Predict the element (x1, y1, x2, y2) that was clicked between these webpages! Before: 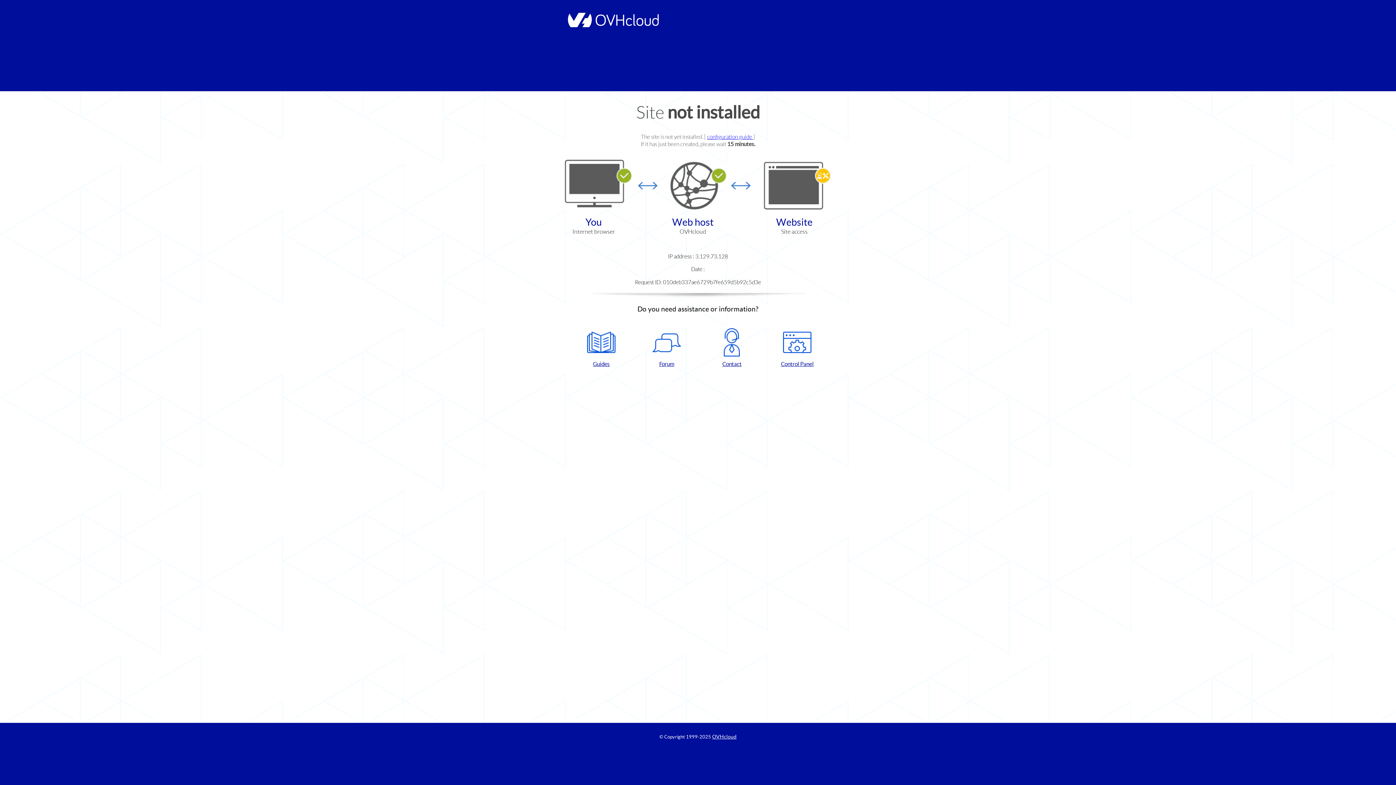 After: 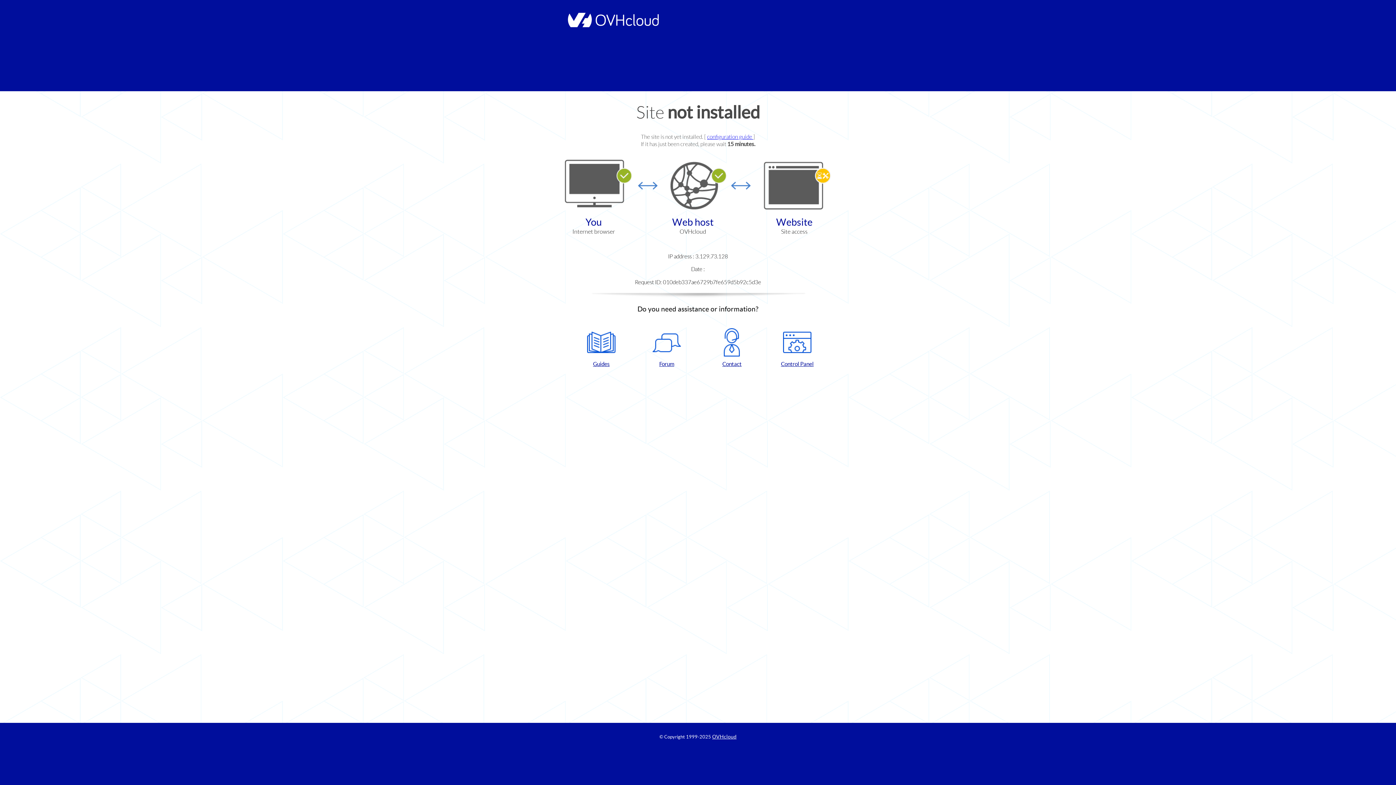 Action: bbox: (768, 328, 826, 367) label: Control Panel